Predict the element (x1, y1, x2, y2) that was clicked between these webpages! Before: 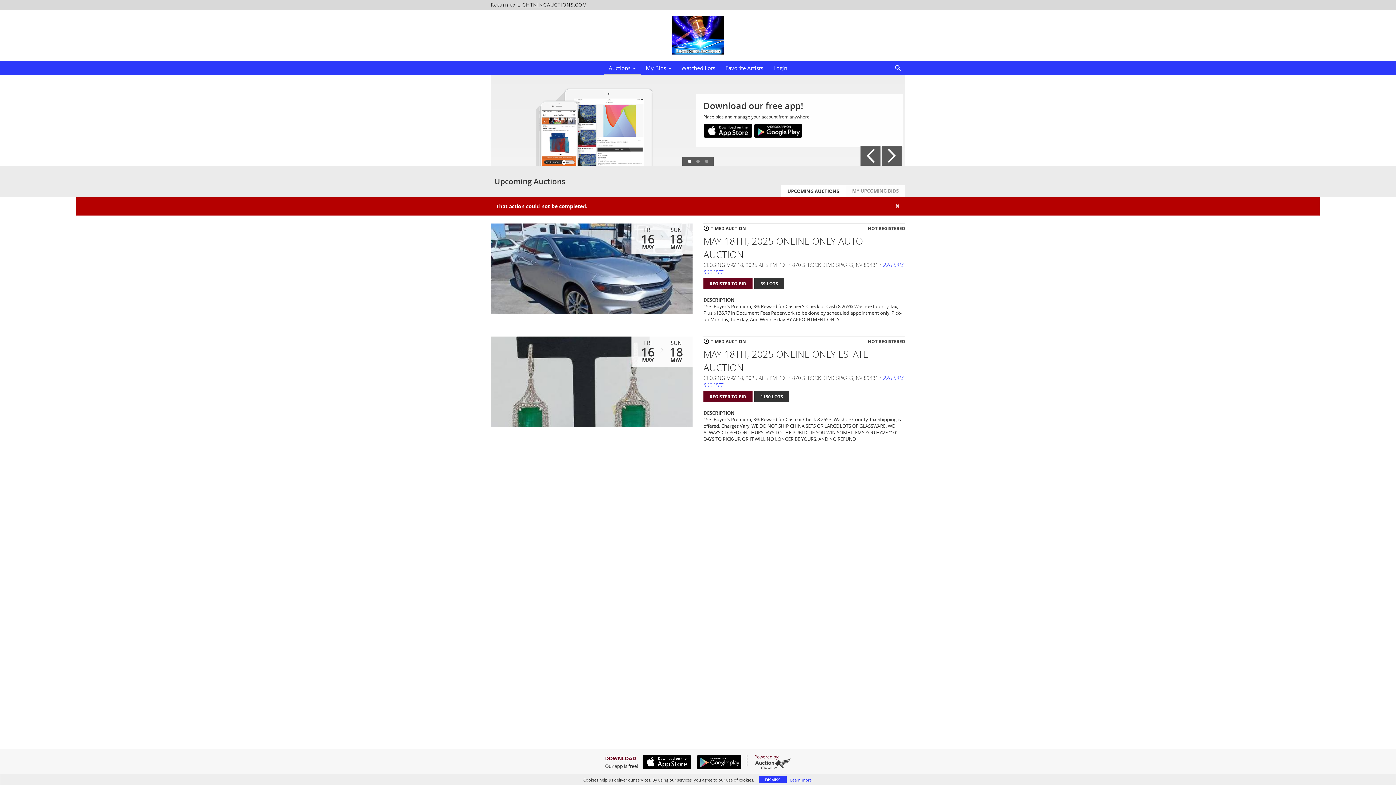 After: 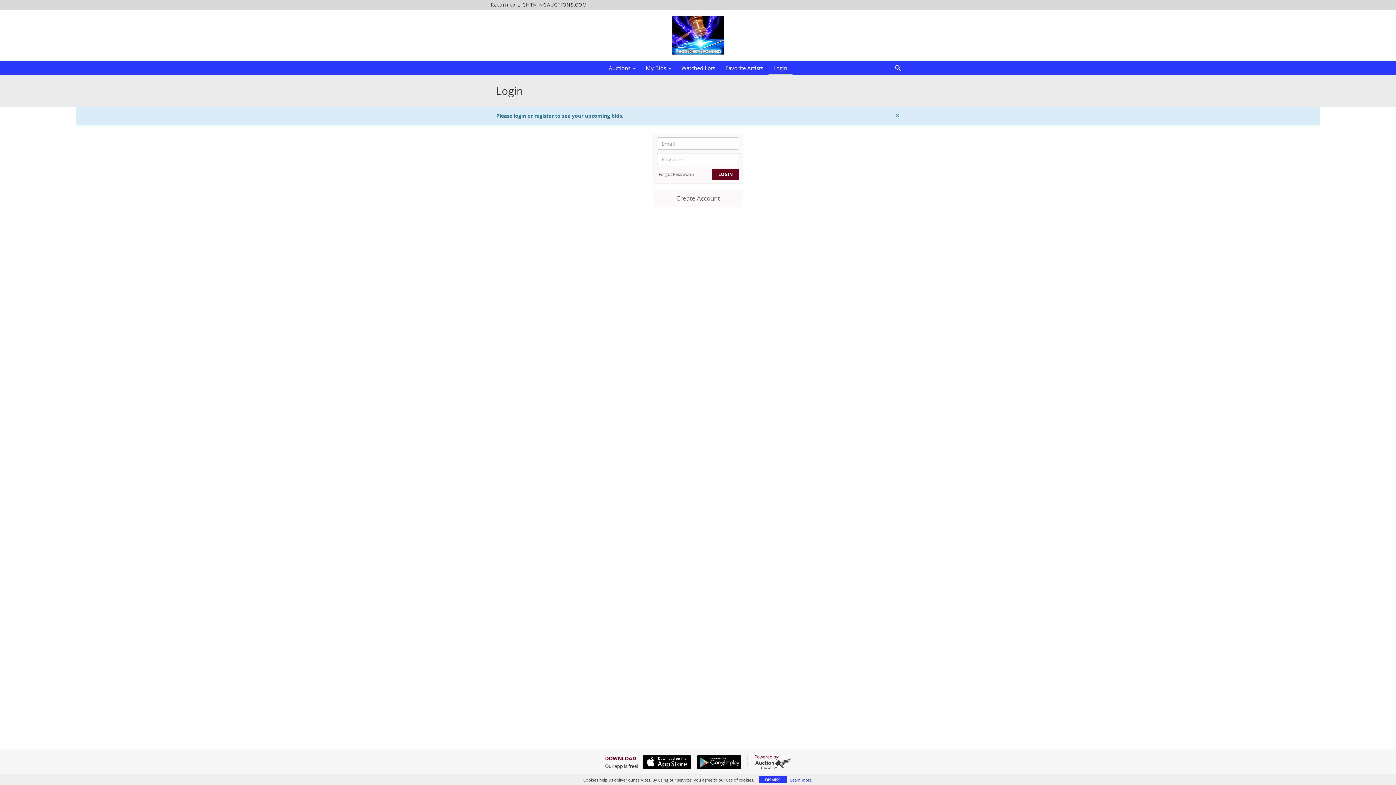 Action: label: MY UPCOMING BIDS bbox: (845, 185, 905, 197)